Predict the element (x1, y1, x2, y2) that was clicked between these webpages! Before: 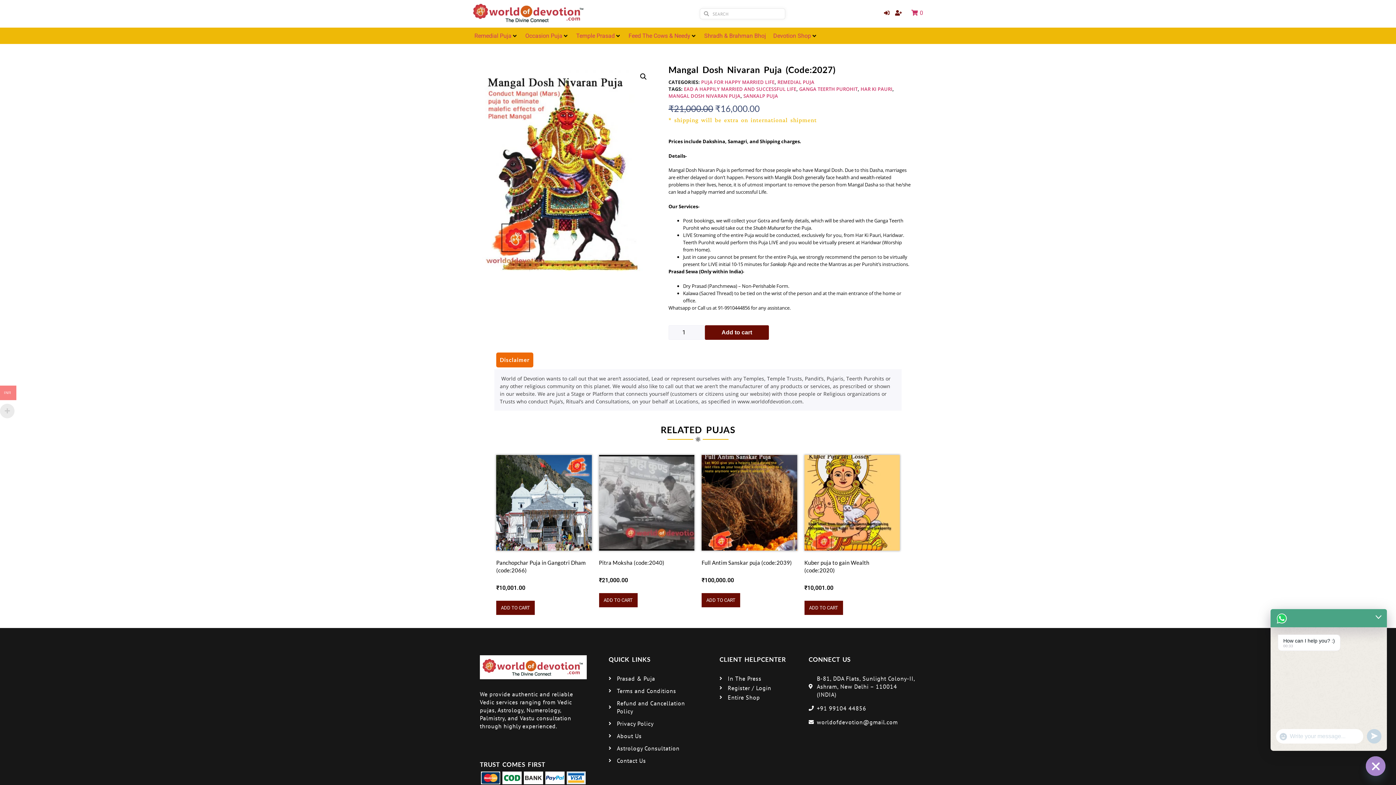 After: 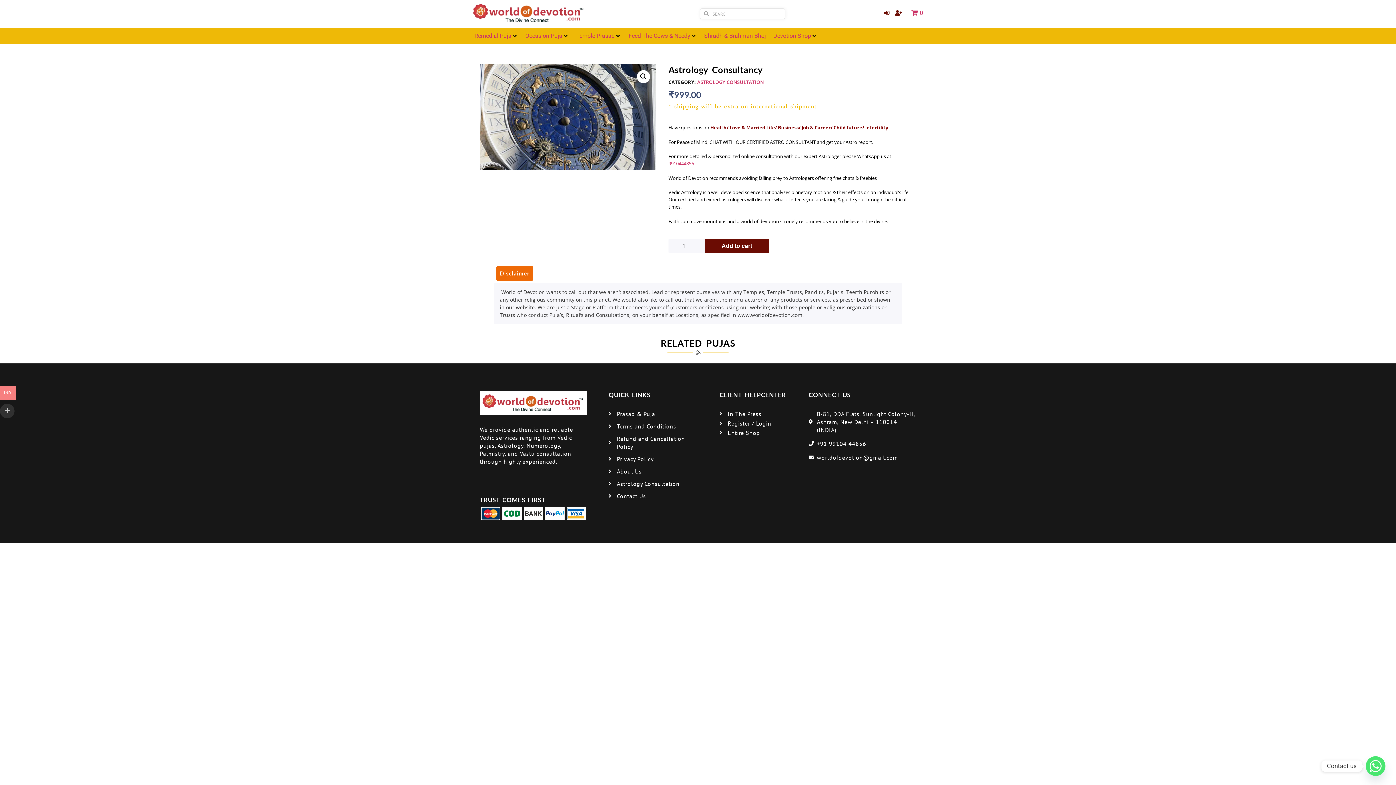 Action: bbox: (608, 744, 697, 752) label: Astrology Consultation